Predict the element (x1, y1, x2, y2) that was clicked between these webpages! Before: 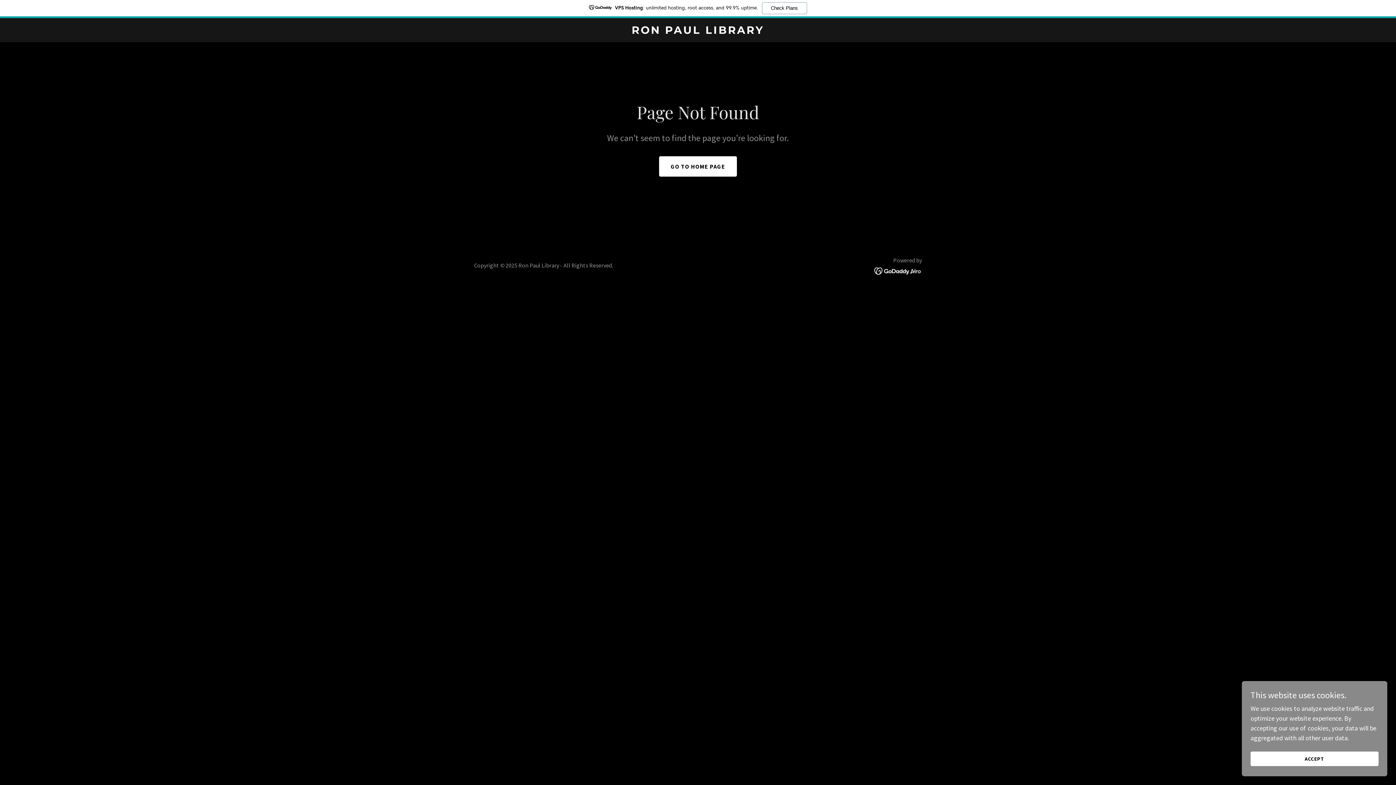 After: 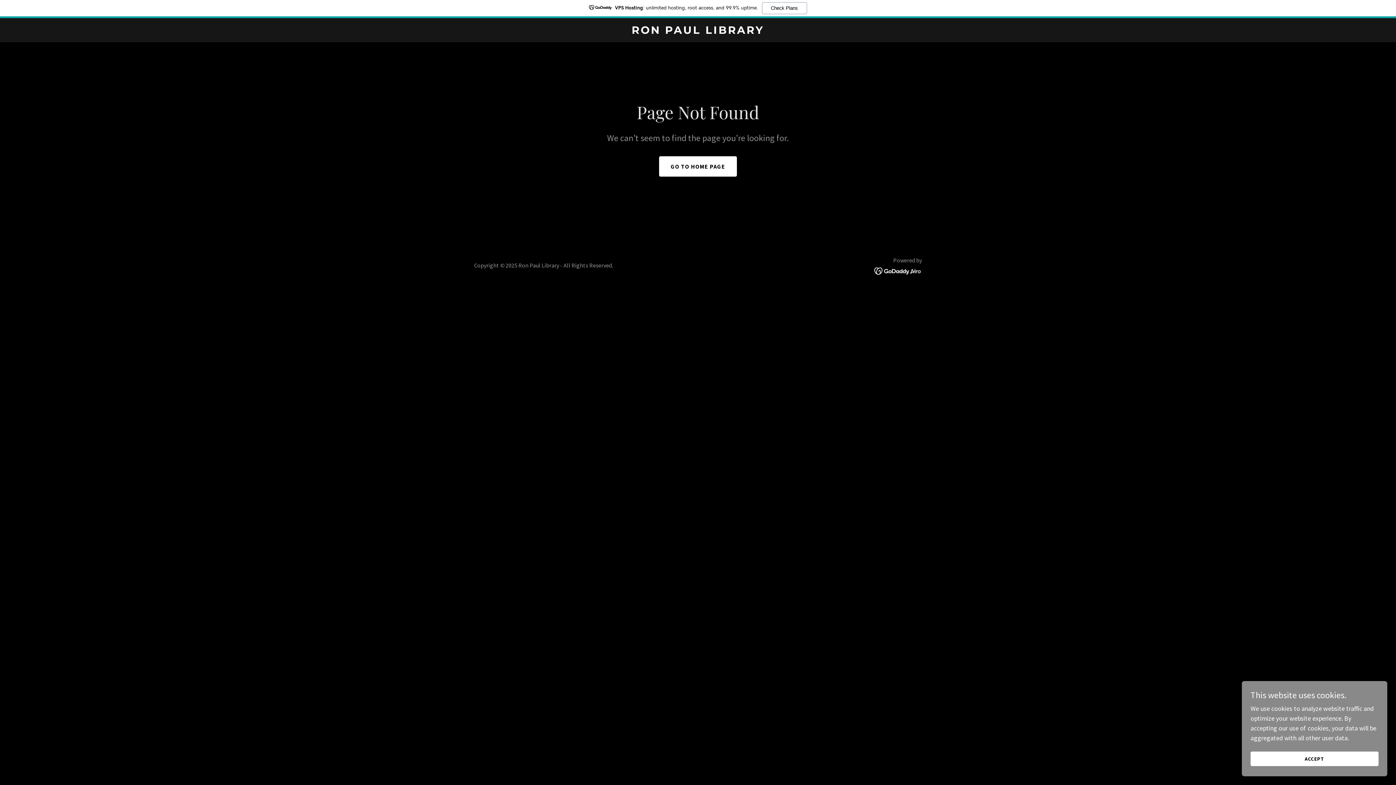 Action: bbox: (0, 0, 1396, 18) label: VPS Hosting: unlimited hosting, root access, and 99.9% uptime.
Check Plans